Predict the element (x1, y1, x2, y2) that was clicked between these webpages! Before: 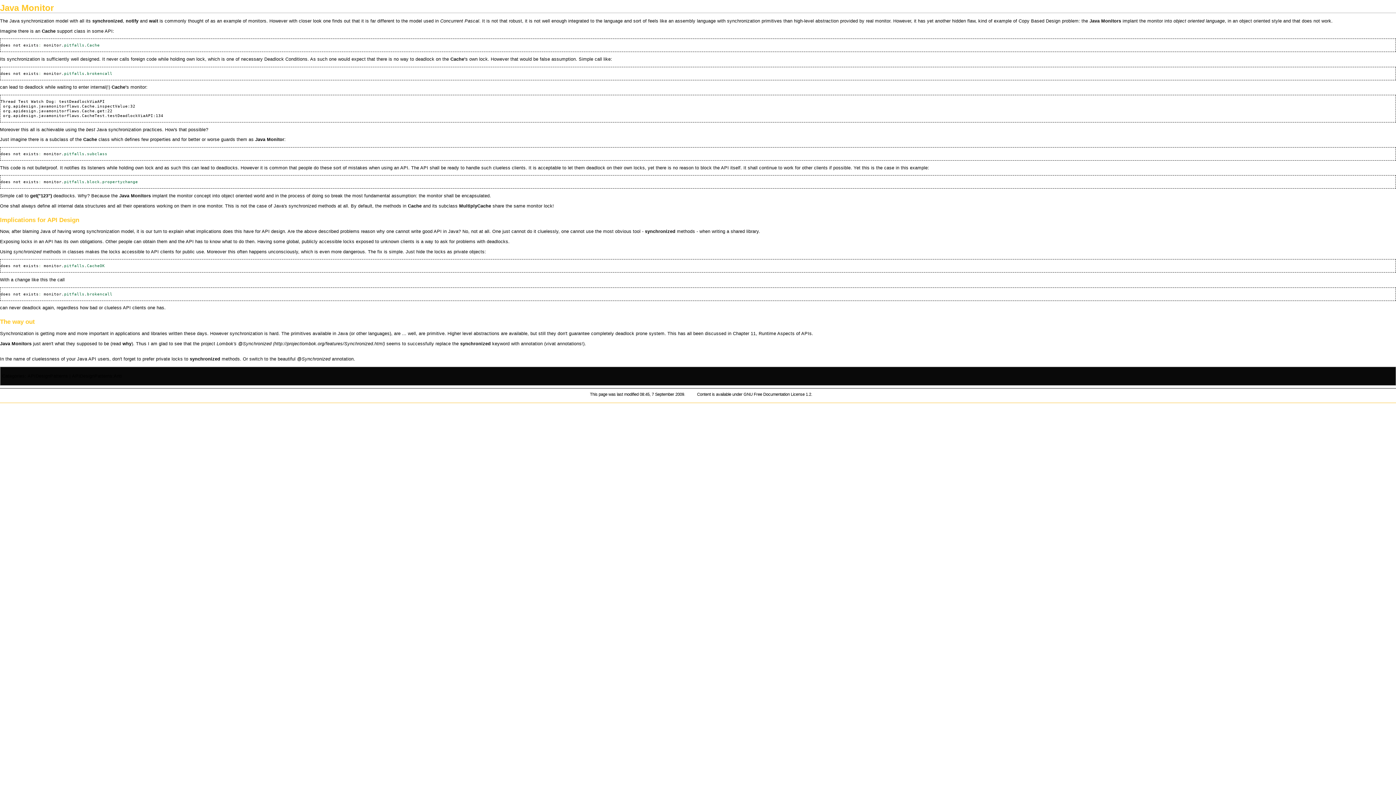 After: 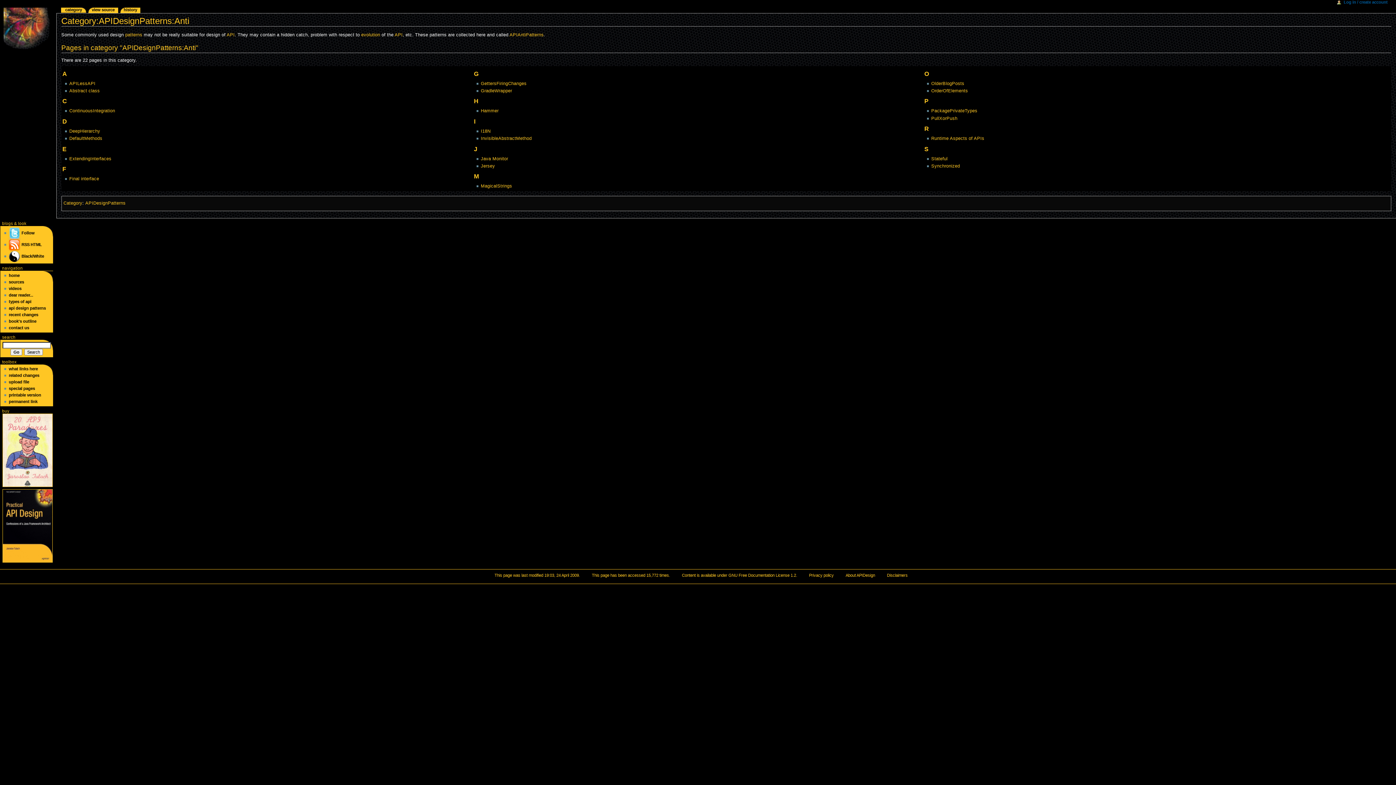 Action: bbox: (72, 373, 122, 378) label: APIDesignPatterns:Anti